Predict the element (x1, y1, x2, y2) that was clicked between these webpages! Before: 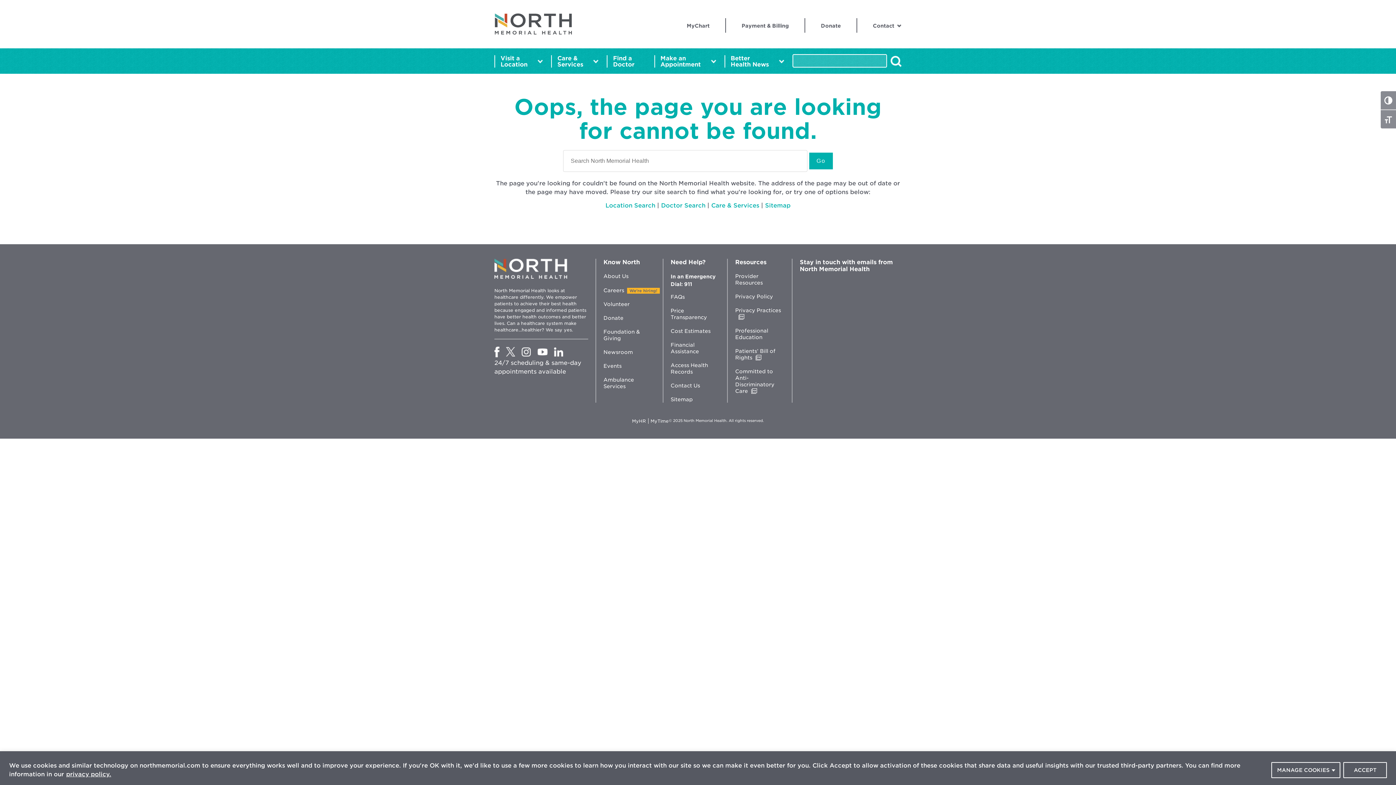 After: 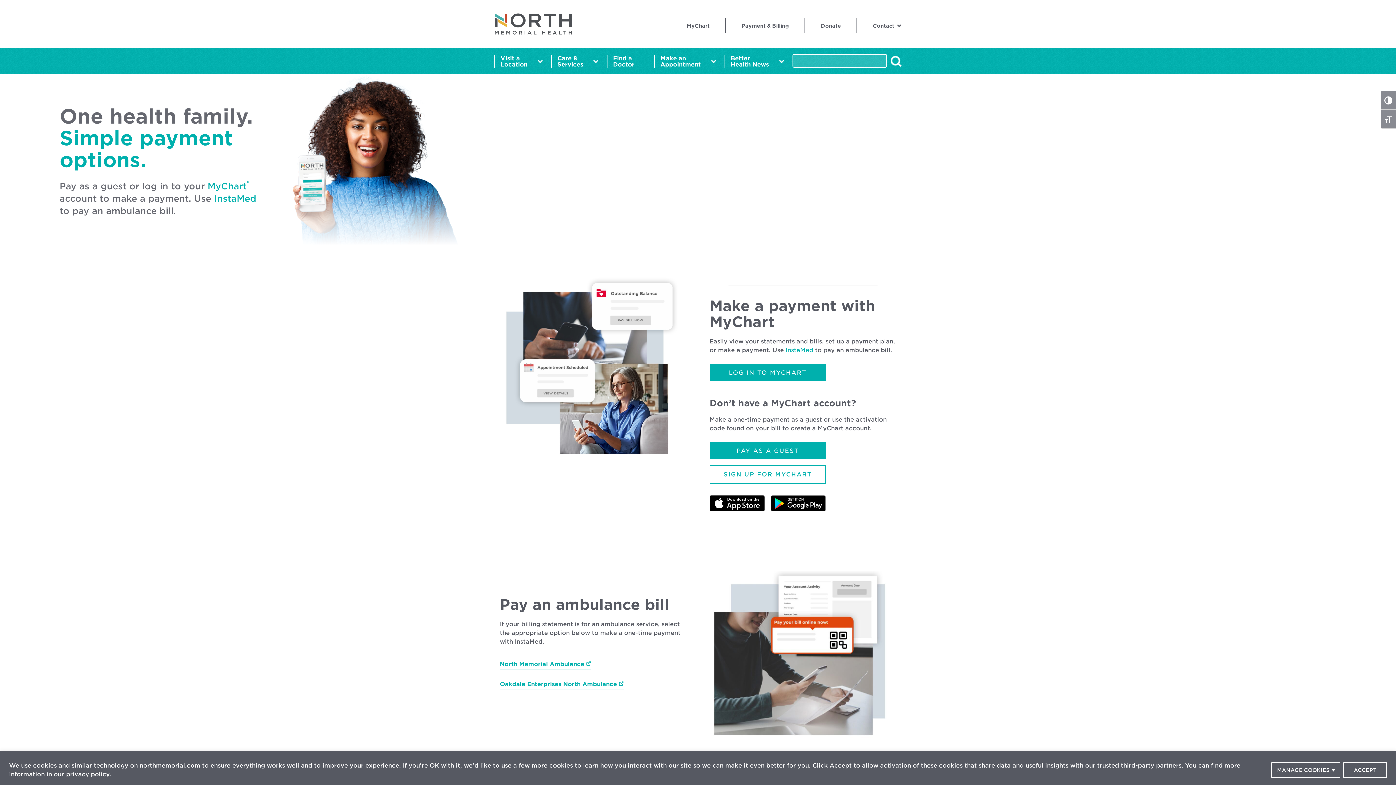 Action: label: Payment & Billing bbox: (741, 22, 789, 28)